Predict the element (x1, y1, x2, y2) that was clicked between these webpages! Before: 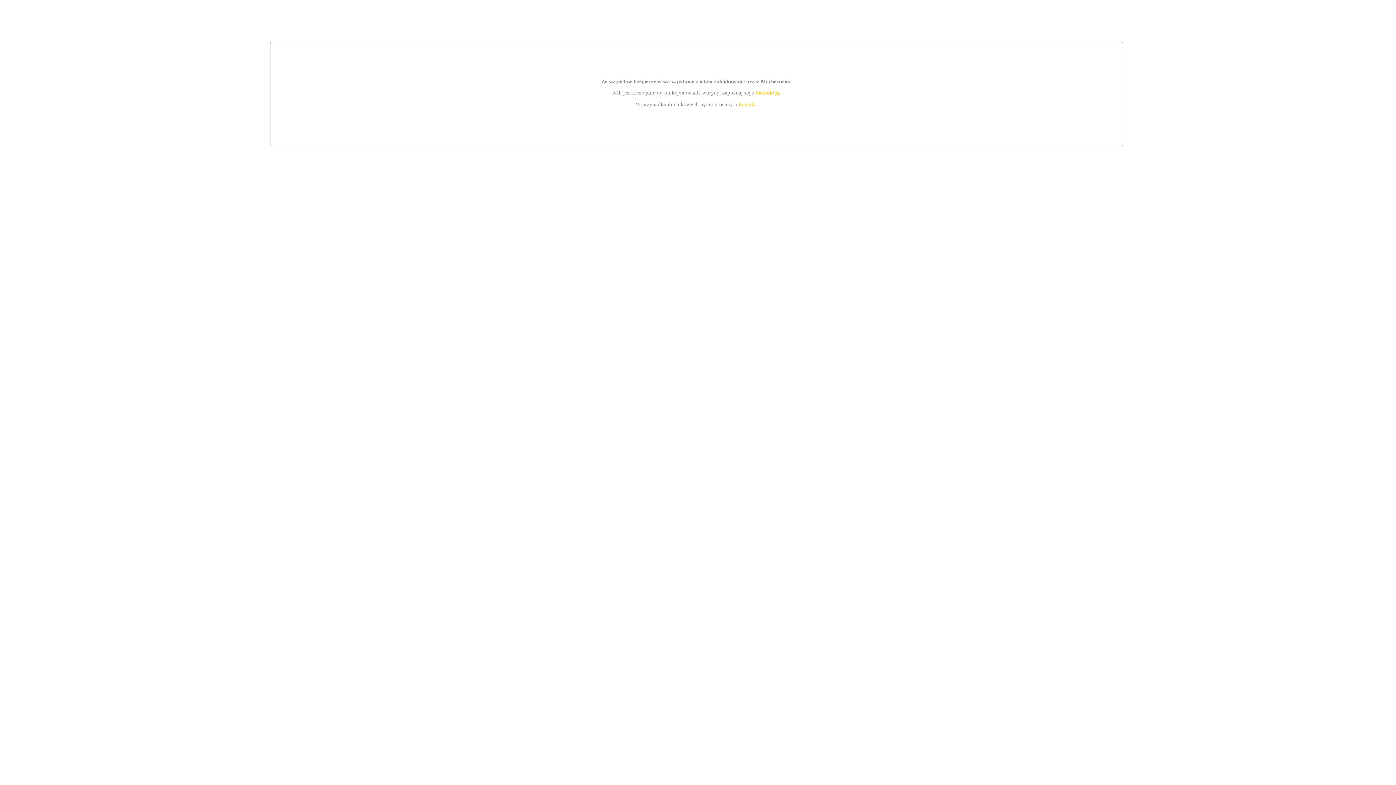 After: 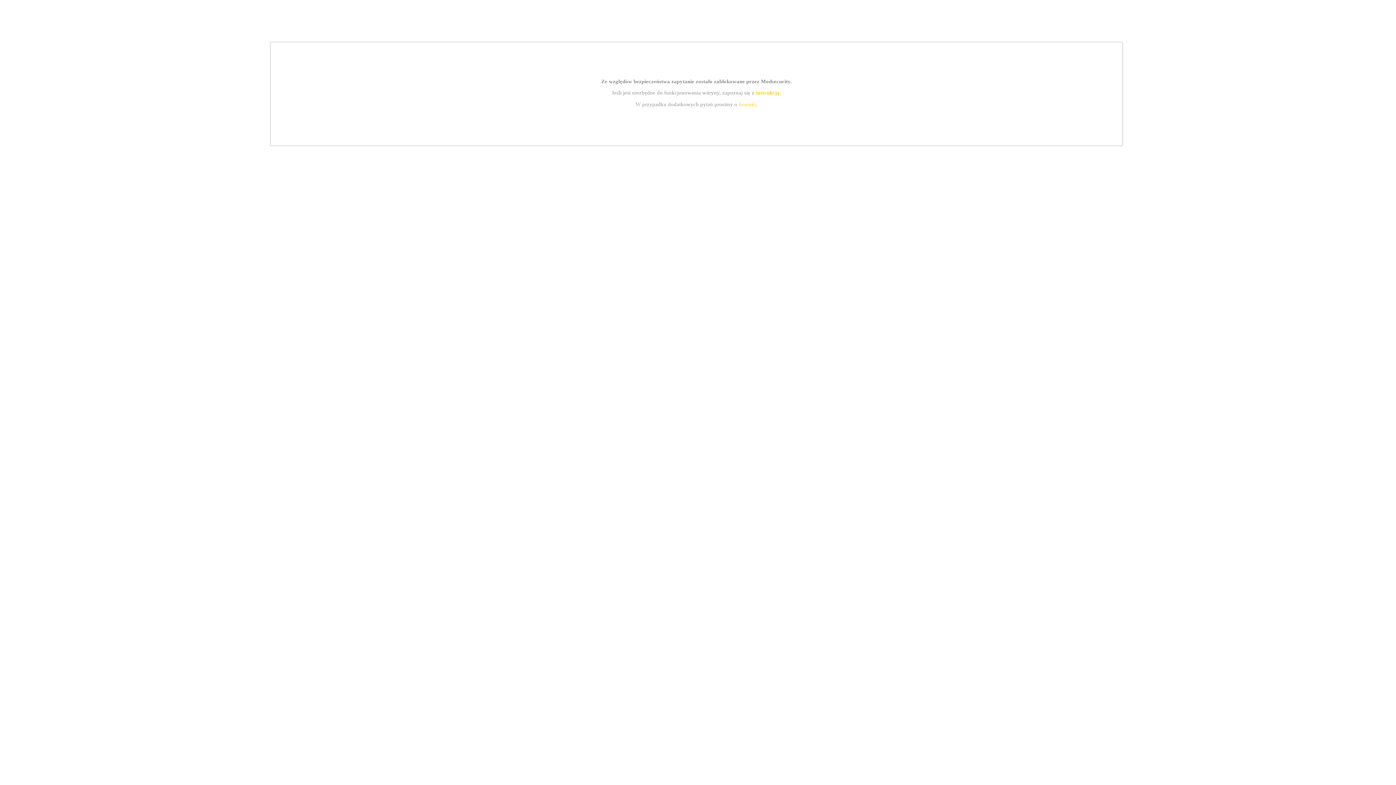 Action: label: kontakt bbox: (739, 101, 756, 107)